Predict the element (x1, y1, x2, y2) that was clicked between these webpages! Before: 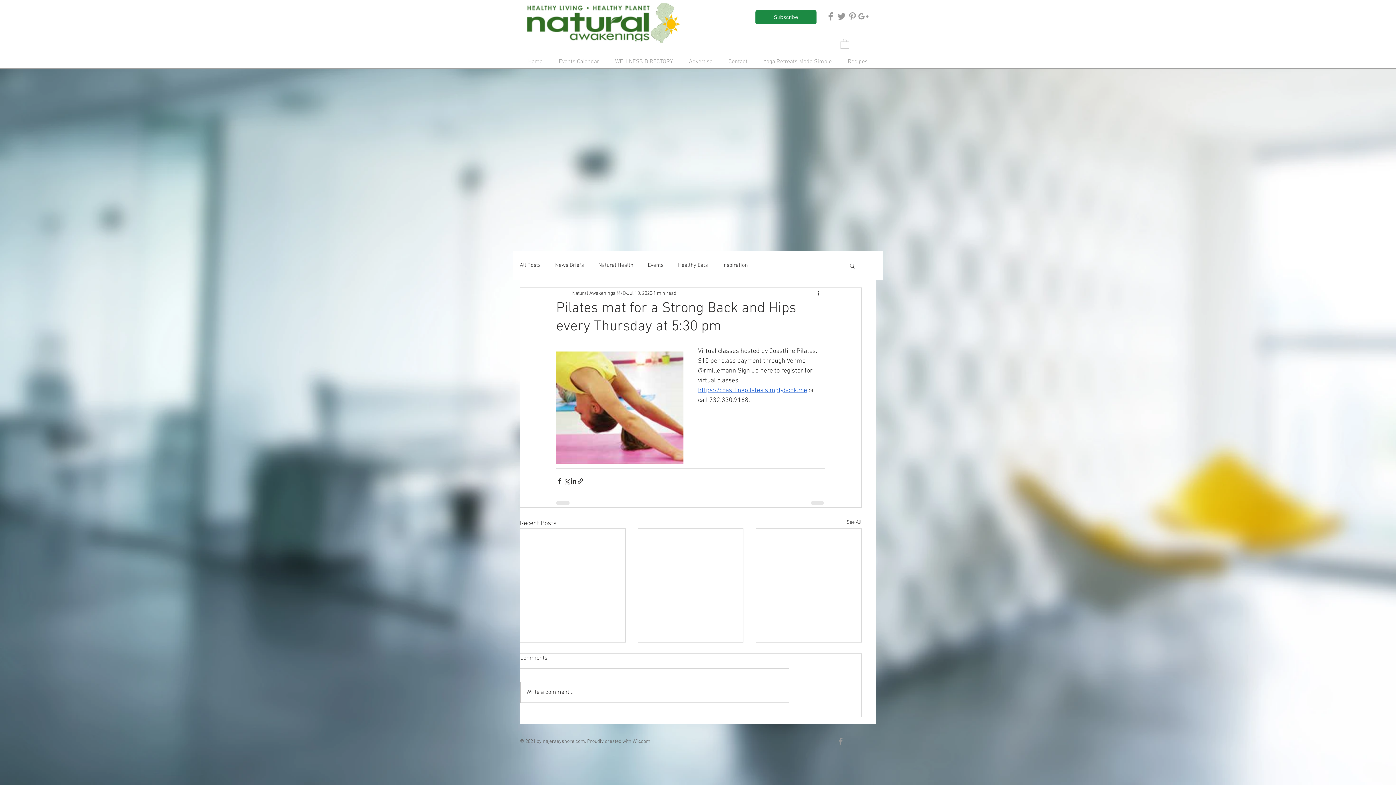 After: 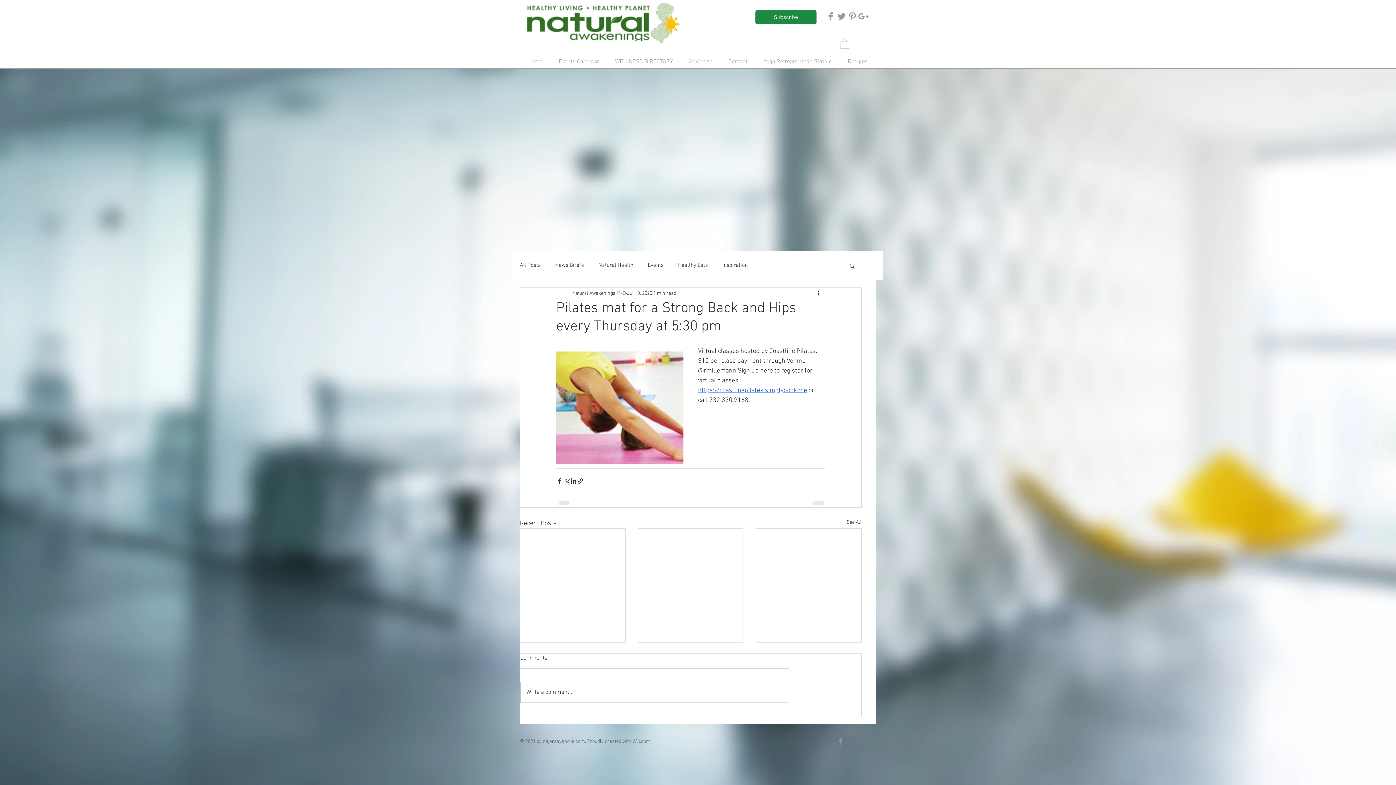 Action: bbox: (849, 262, 856, 268) label: Search